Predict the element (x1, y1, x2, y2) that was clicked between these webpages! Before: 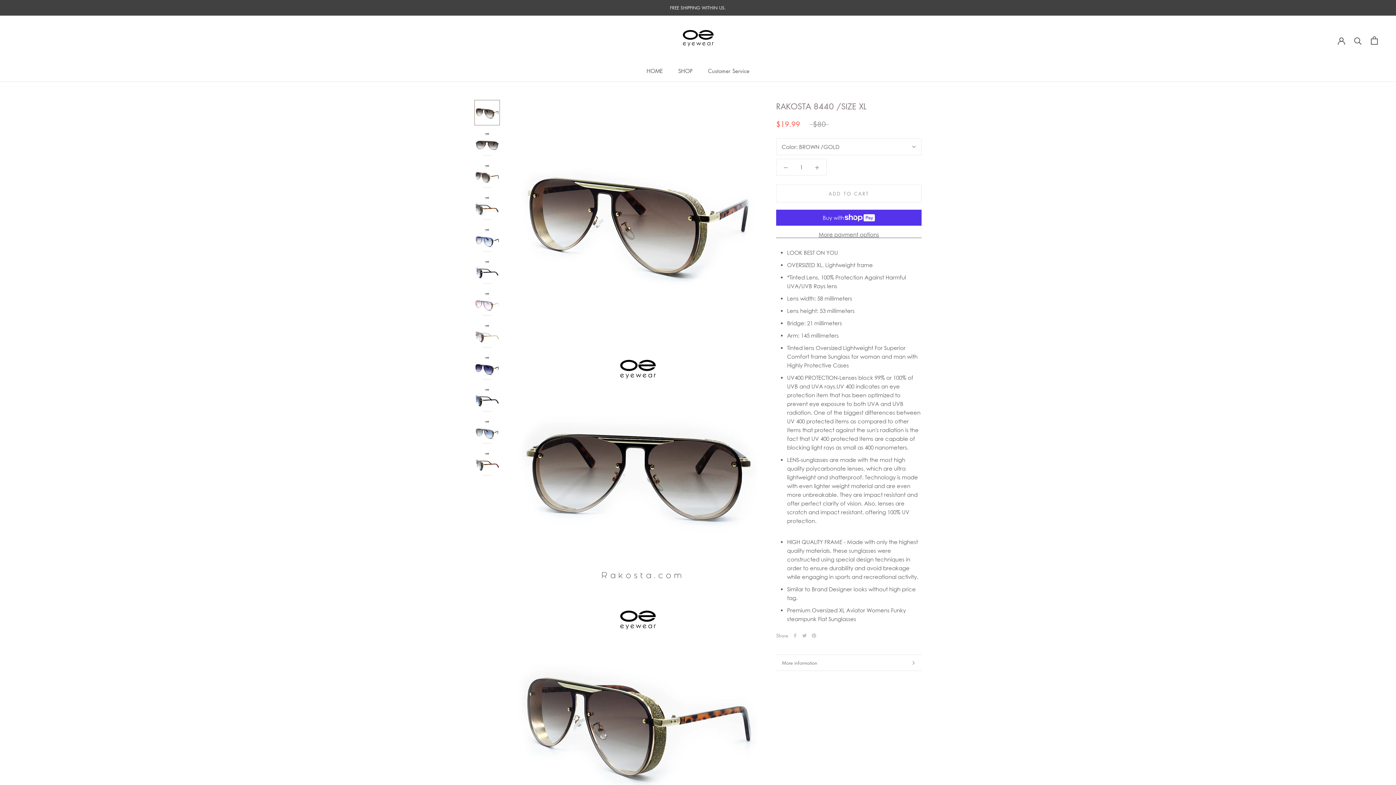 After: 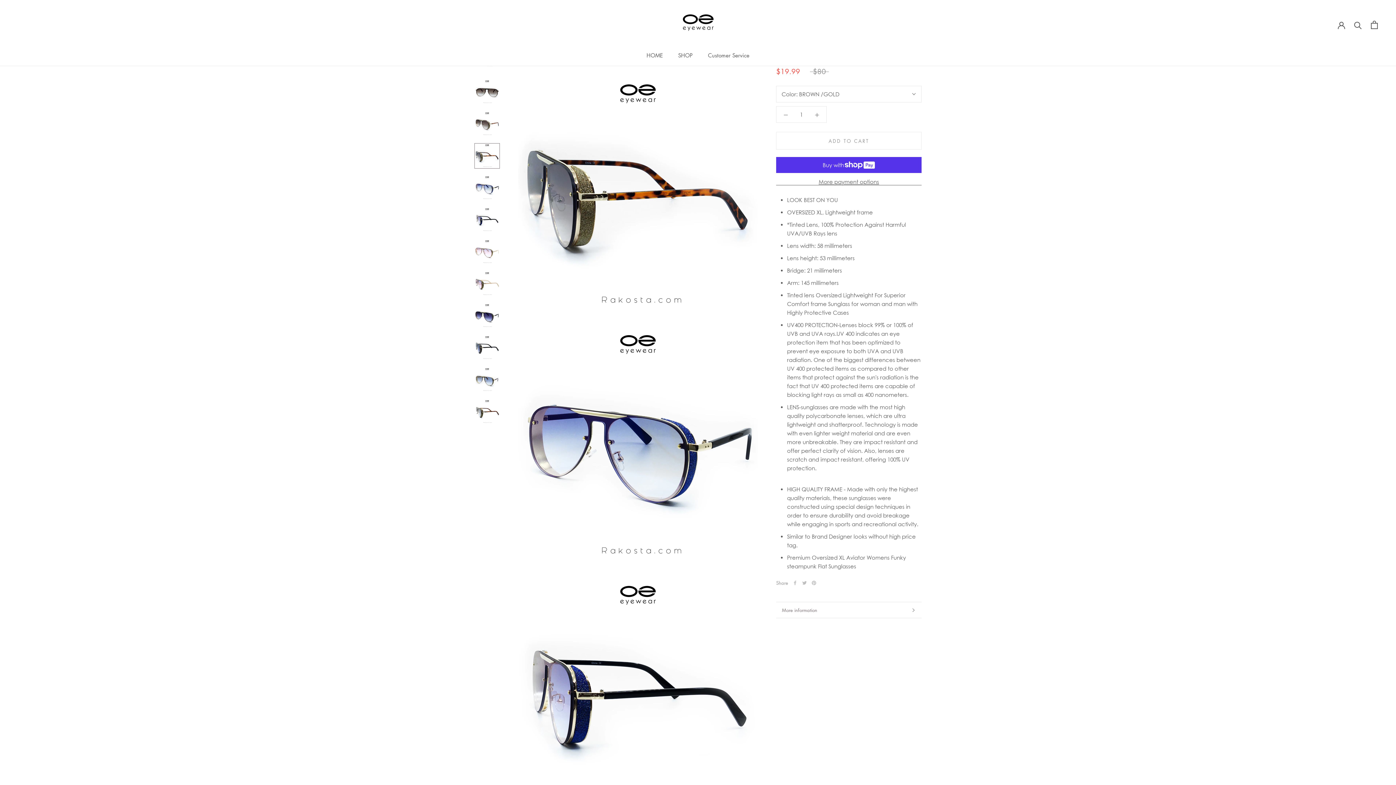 Action: bbox: (474, 196, 500, 221)